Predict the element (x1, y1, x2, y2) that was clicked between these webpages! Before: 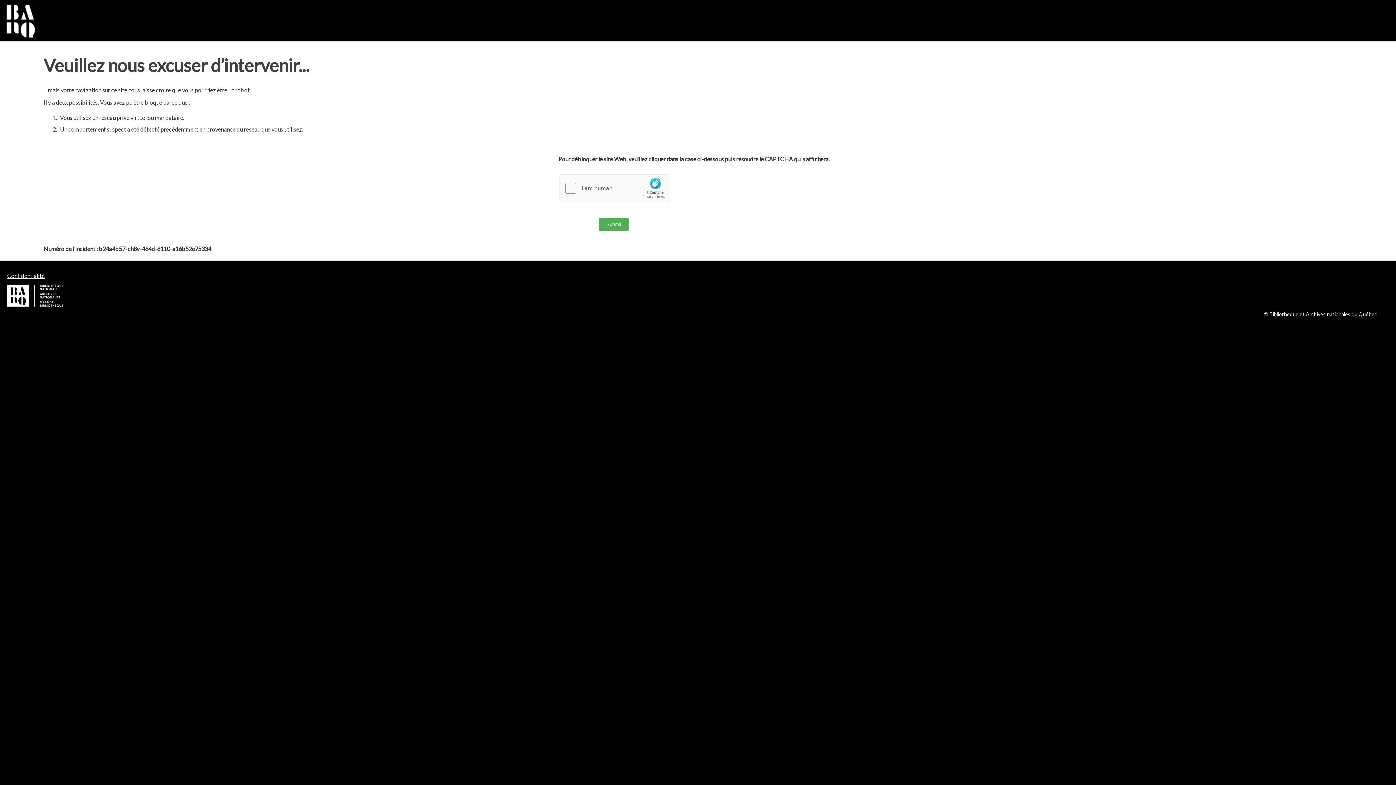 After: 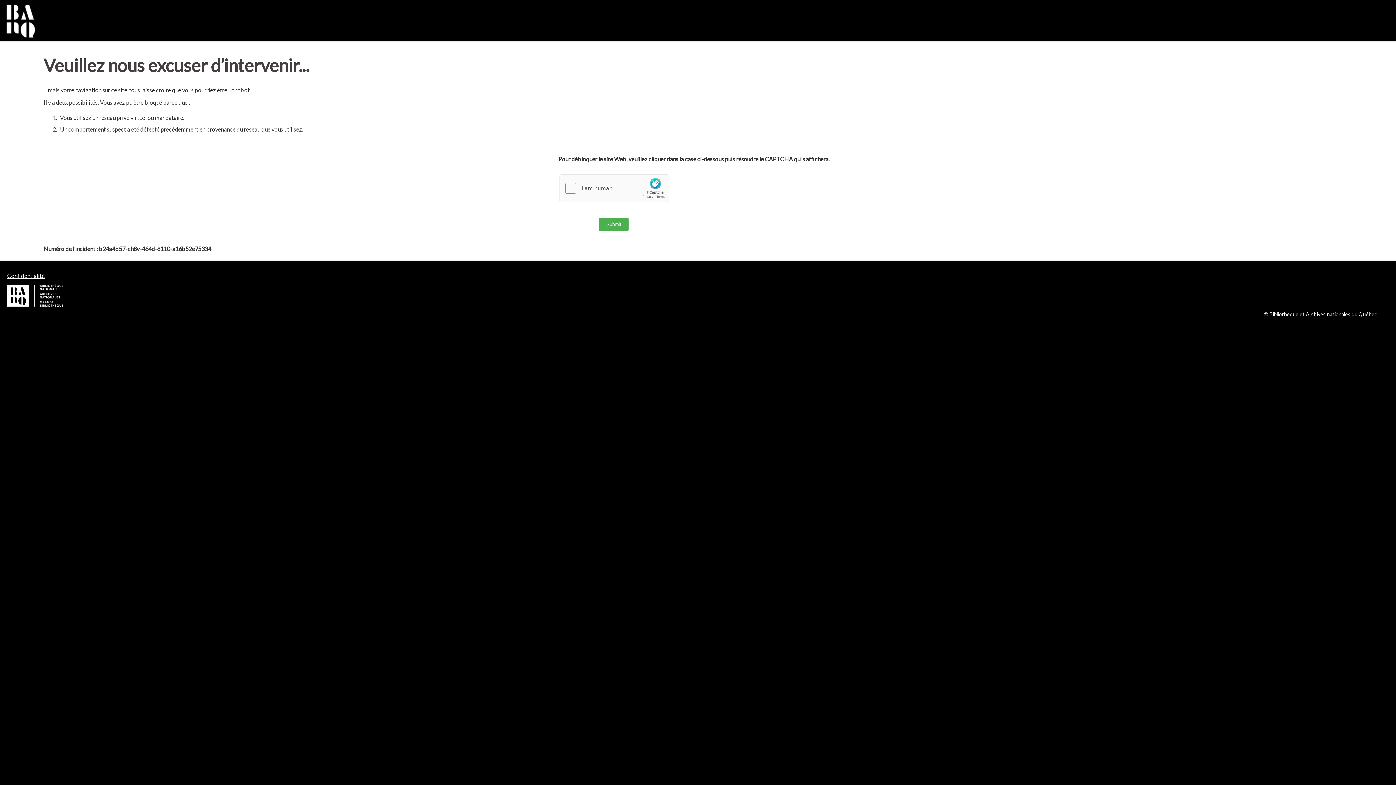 Action: bbox: (7, 272, 44, 279) label: Confidentialité